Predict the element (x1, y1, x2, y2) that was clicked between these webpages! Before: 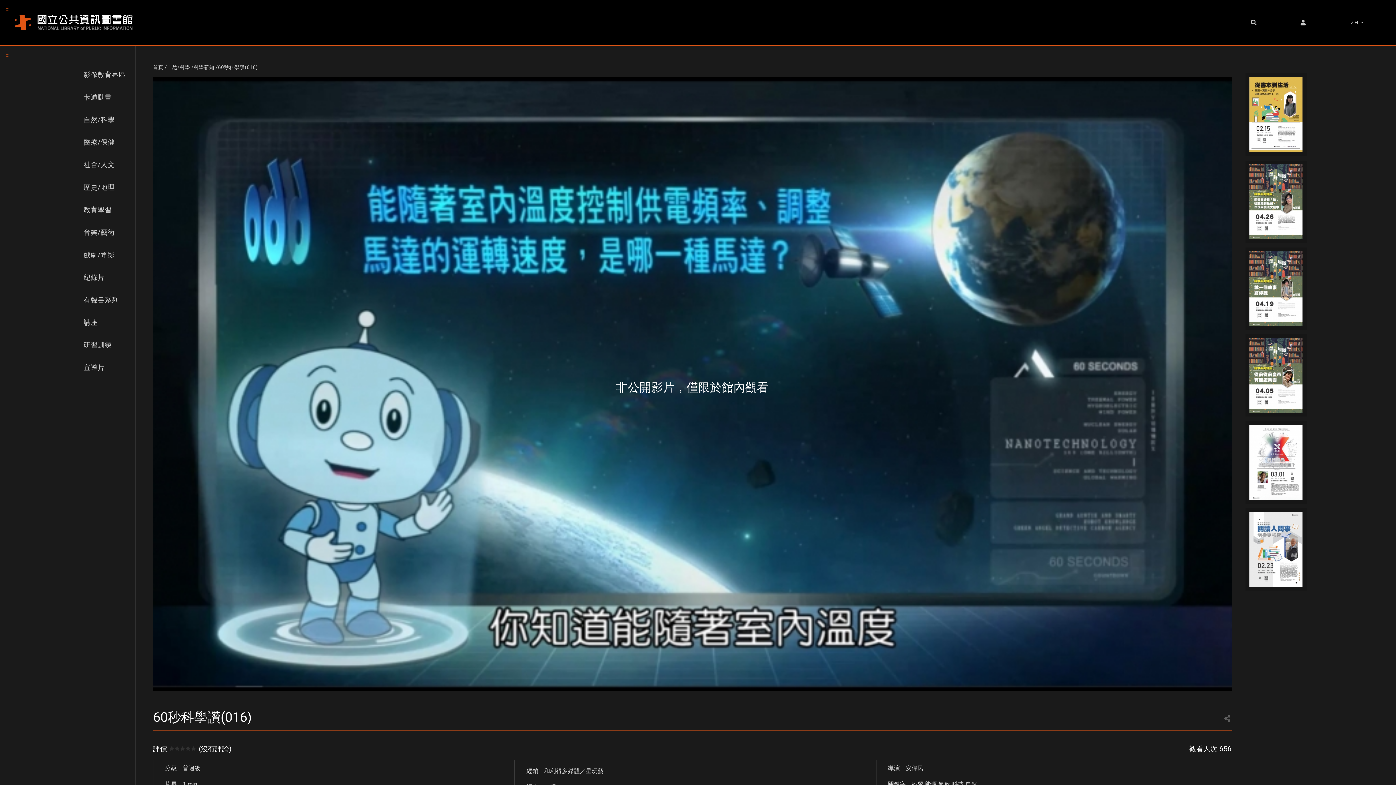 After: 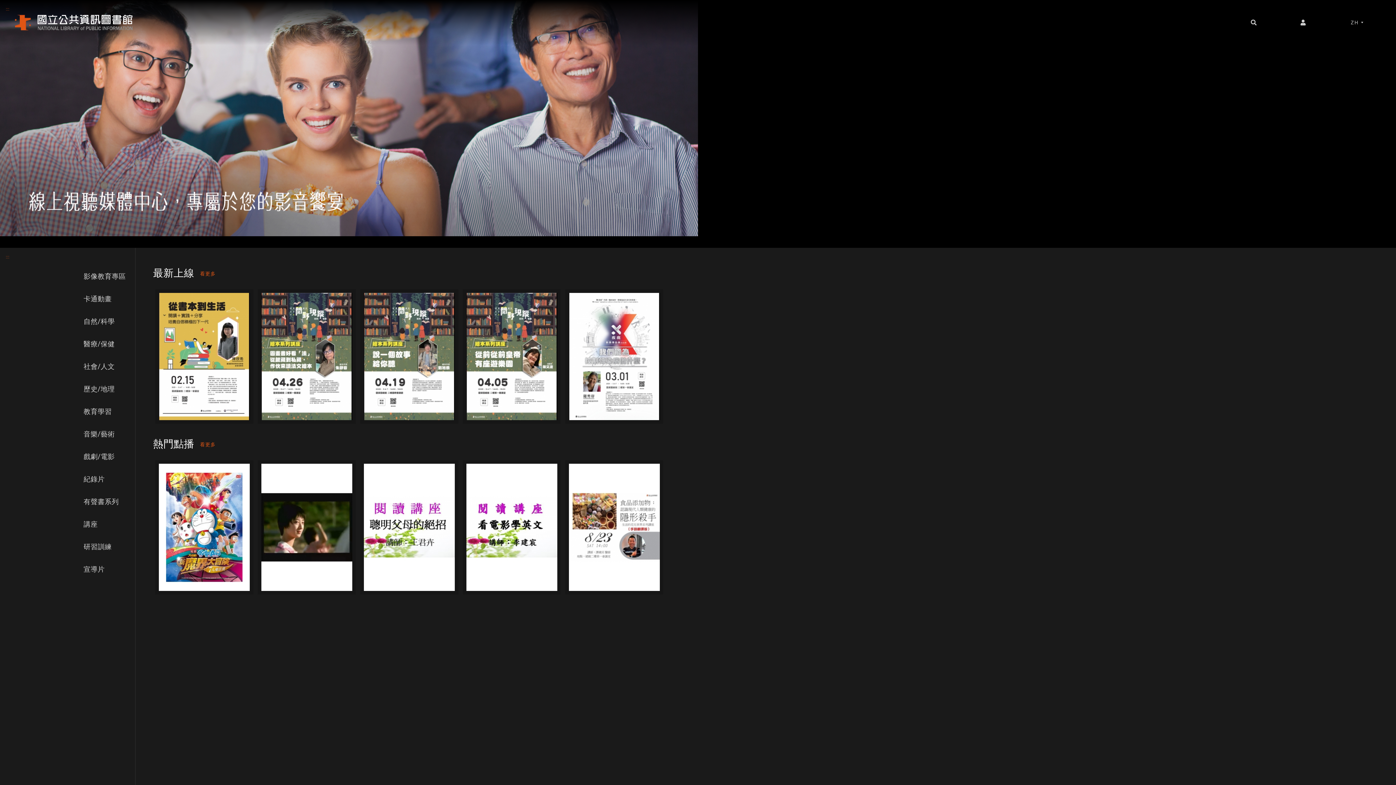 Action: bbox: (11, 11, 135, 33) label: 國立公共資訊圖書館